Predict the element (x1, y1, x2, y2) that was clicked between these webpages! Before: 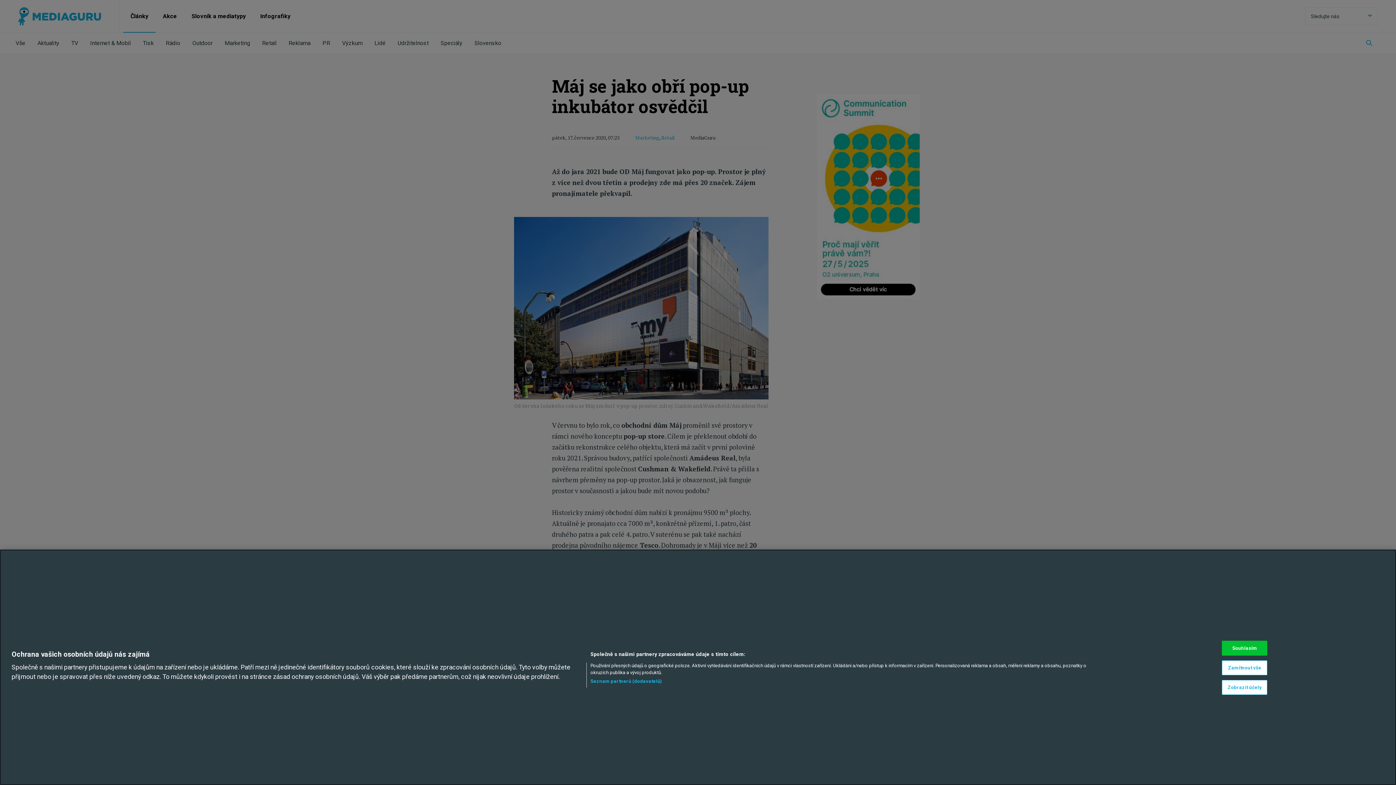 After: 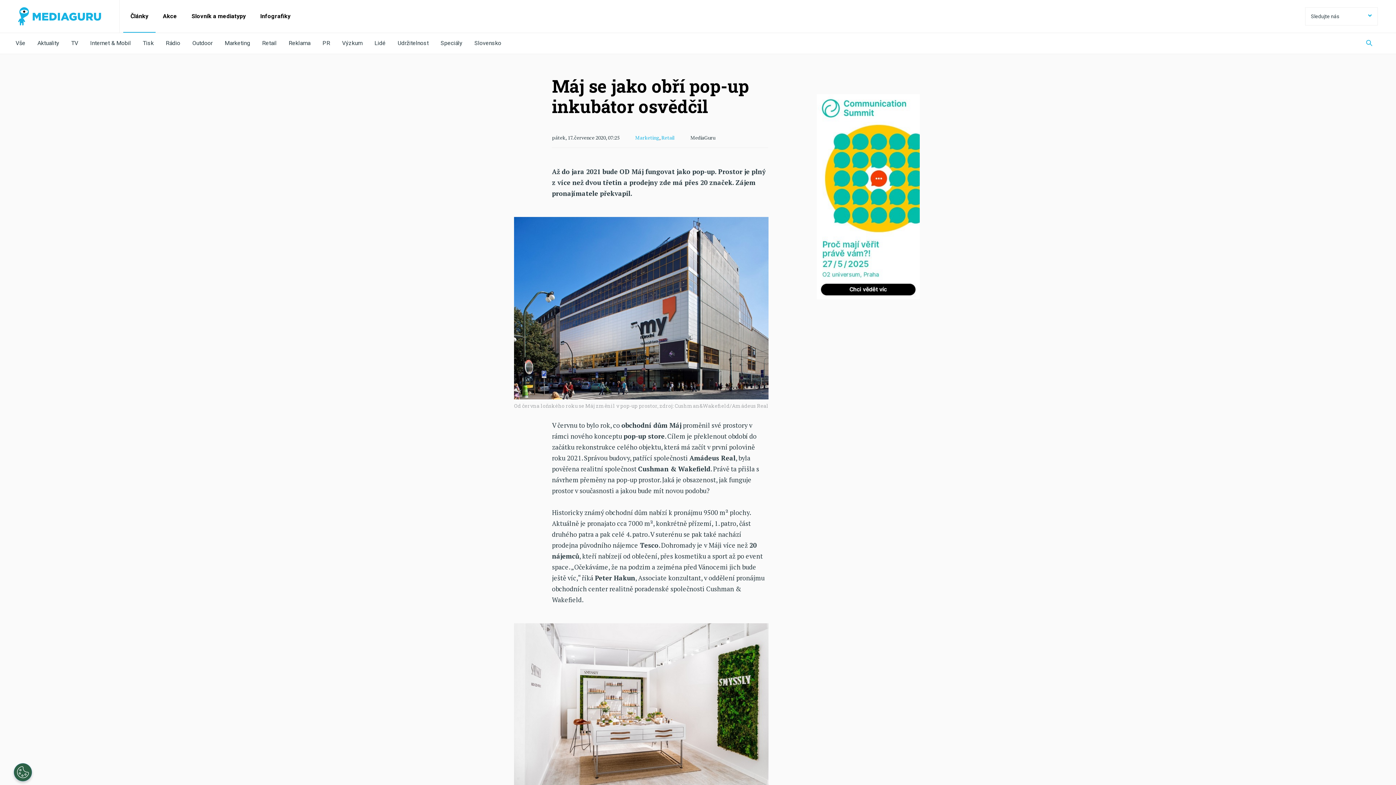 Action: label: Souhlasím bbox: (1222, 641, 1267, 656)